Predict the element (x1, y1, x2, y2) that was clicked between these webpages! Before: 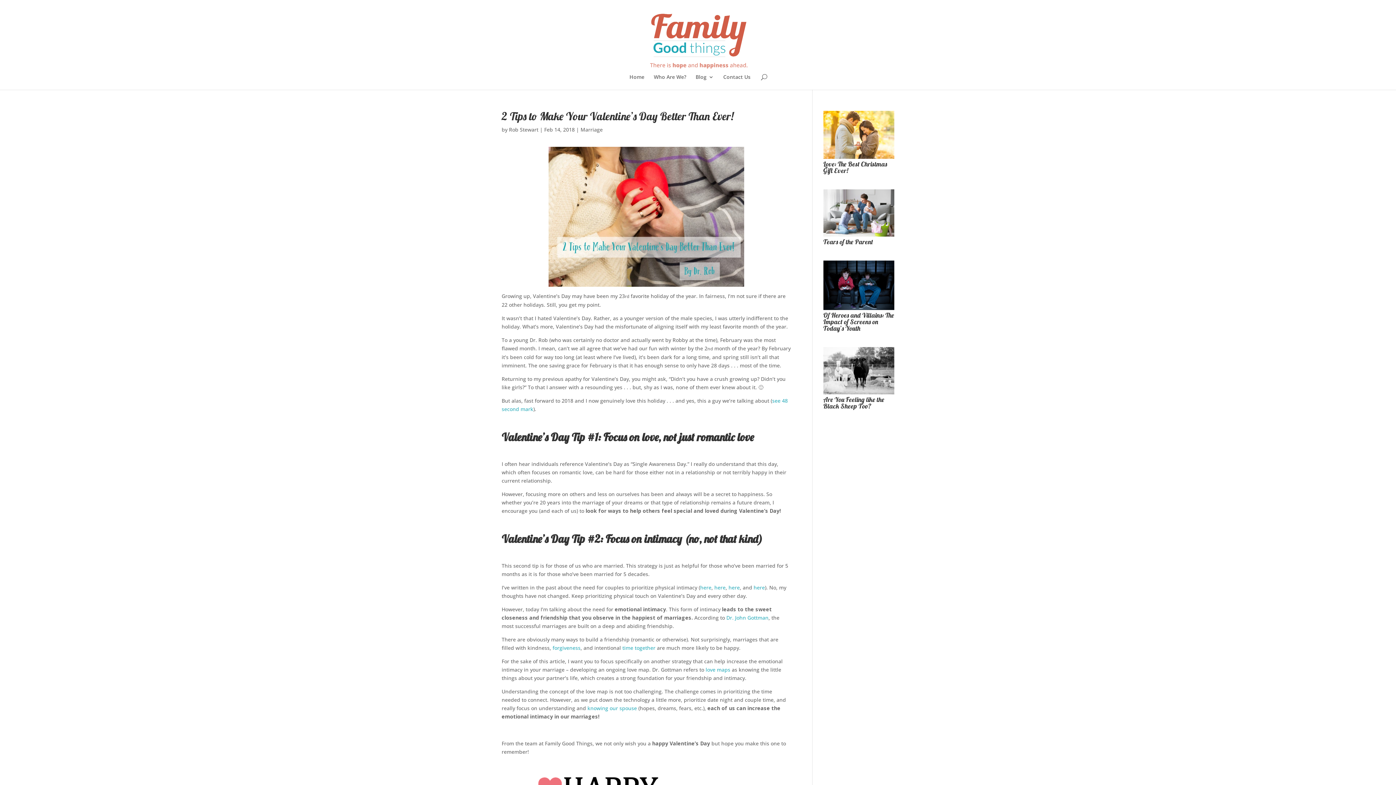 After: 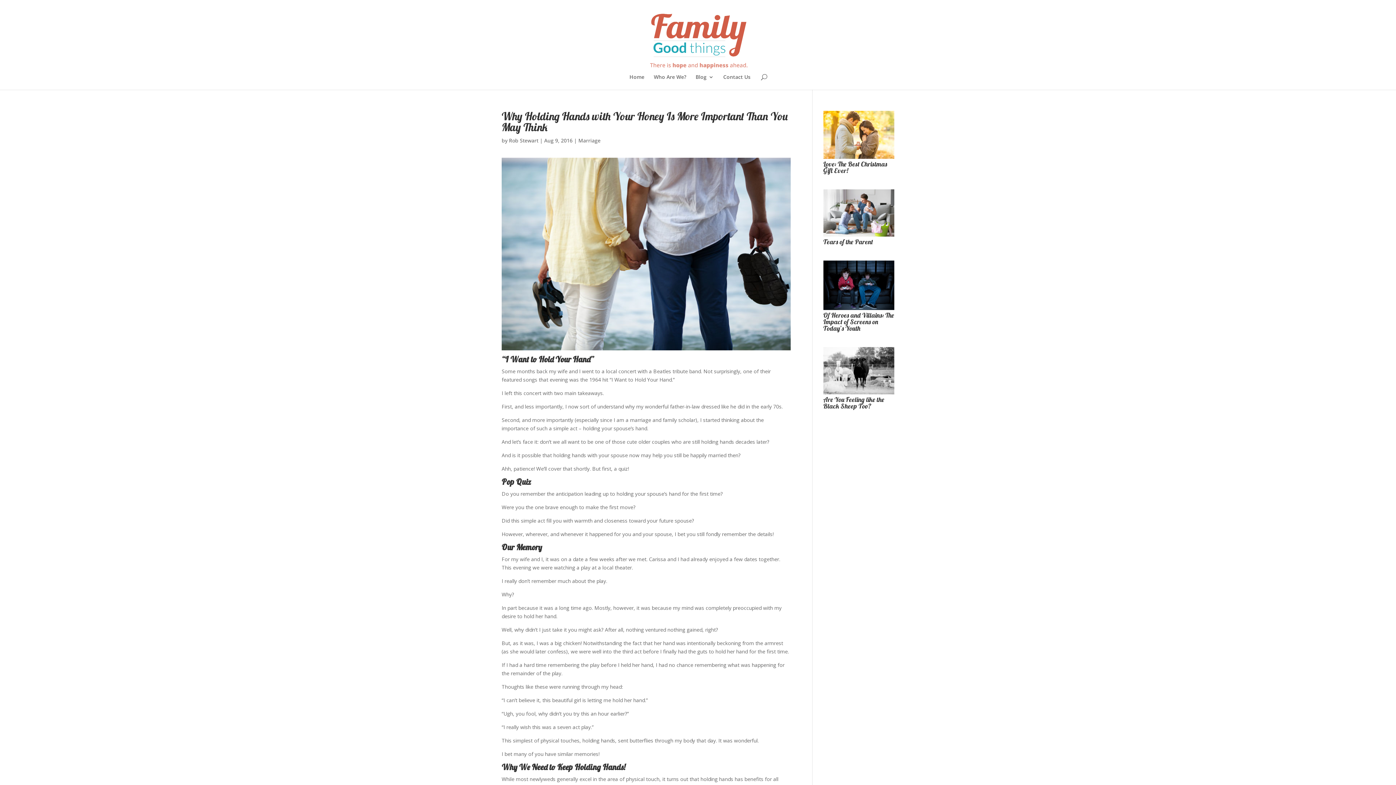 Action: bbox: (714, 584, 725, 591) label: here